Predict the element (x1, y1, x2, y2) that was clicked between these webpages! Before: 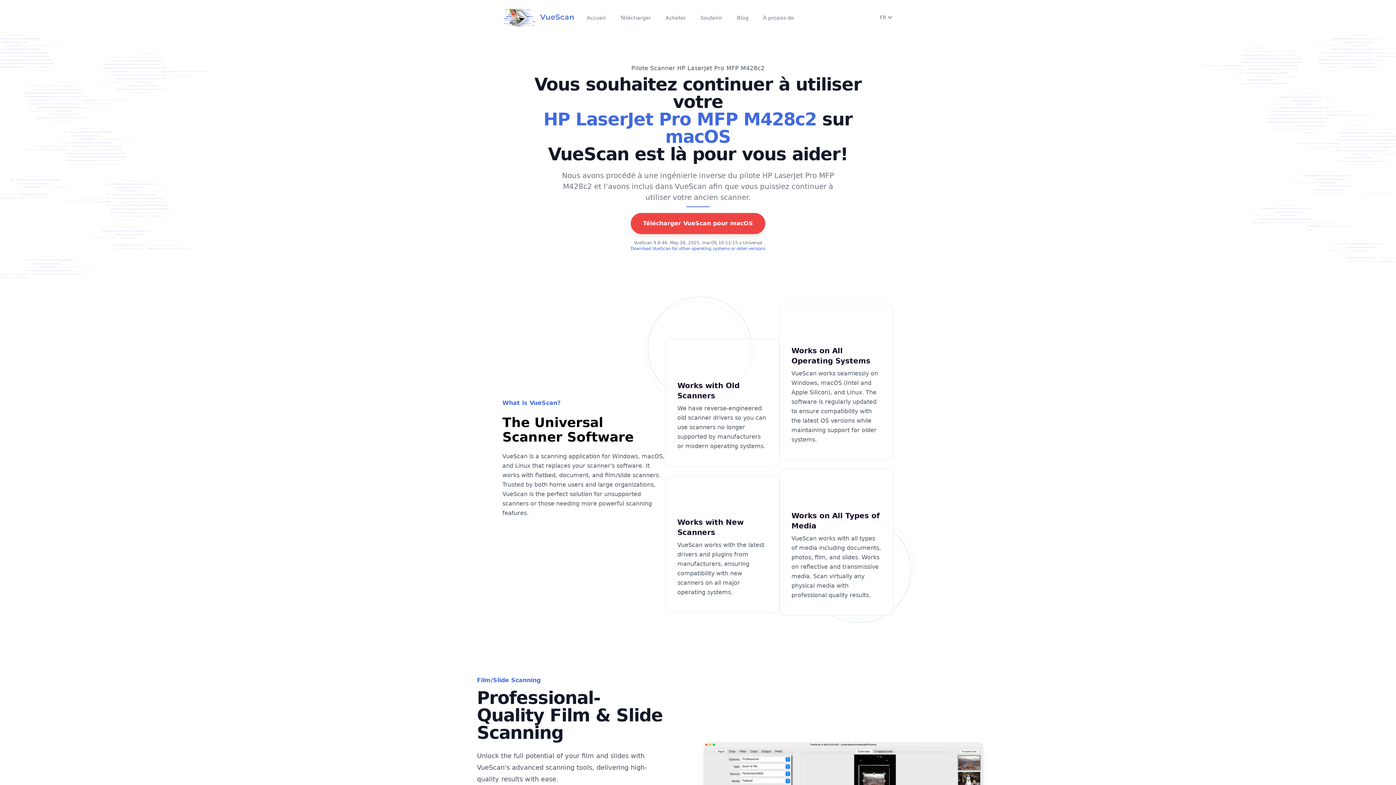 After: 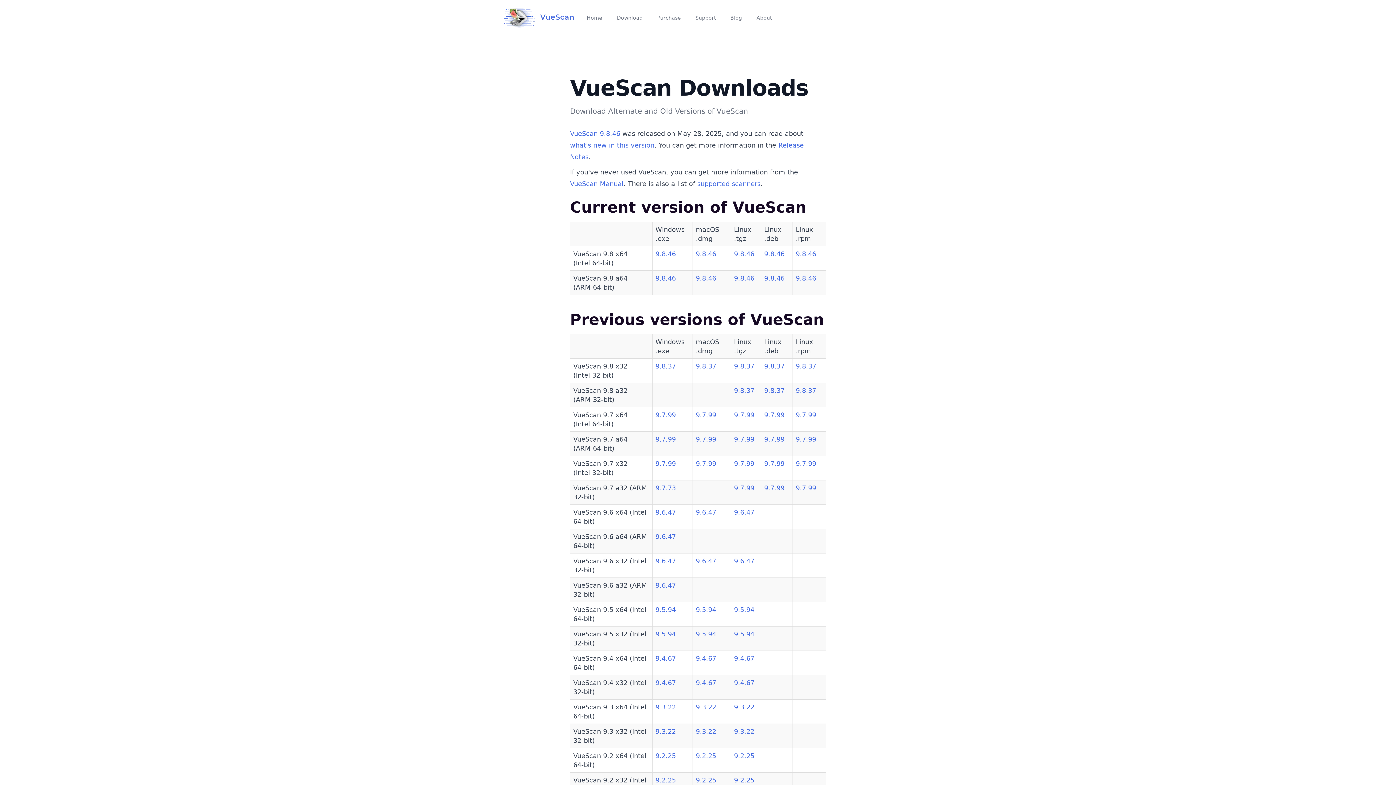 Action: bbox: (630, 245, 765, 251) label: Download VueScan for other operating systems or older versions